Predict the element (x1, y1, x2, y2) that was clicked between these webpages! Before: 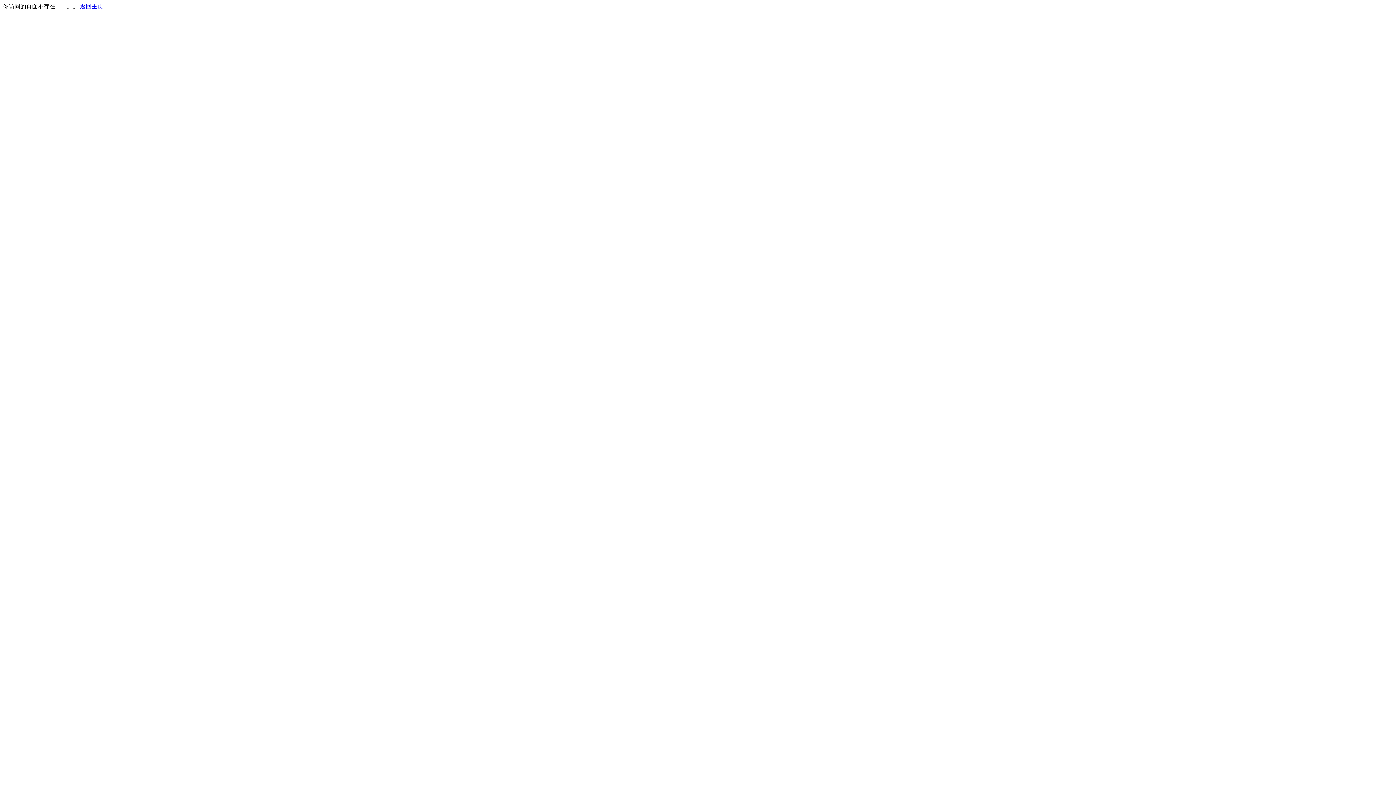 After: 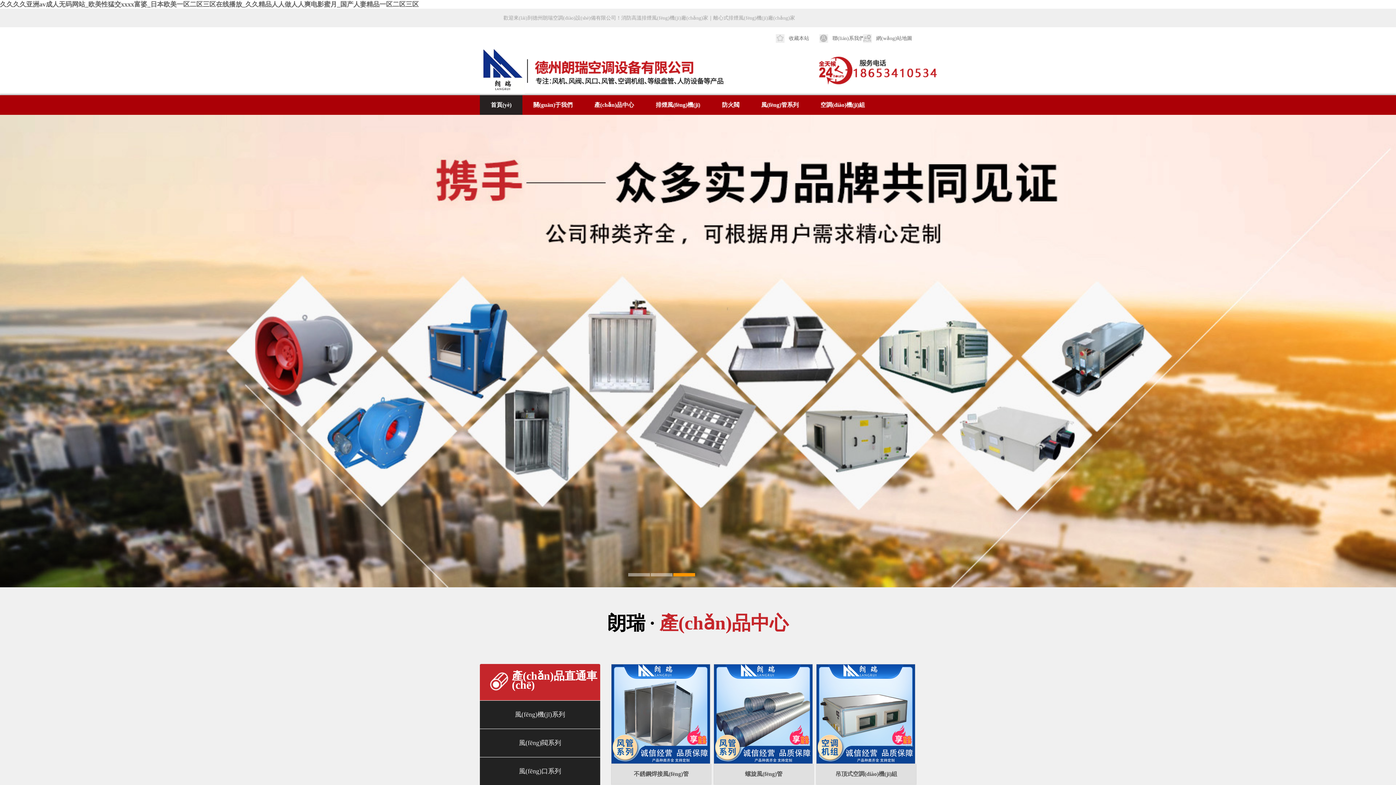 Action: bbox: (80, 3, 103, 9) label: 返回主页